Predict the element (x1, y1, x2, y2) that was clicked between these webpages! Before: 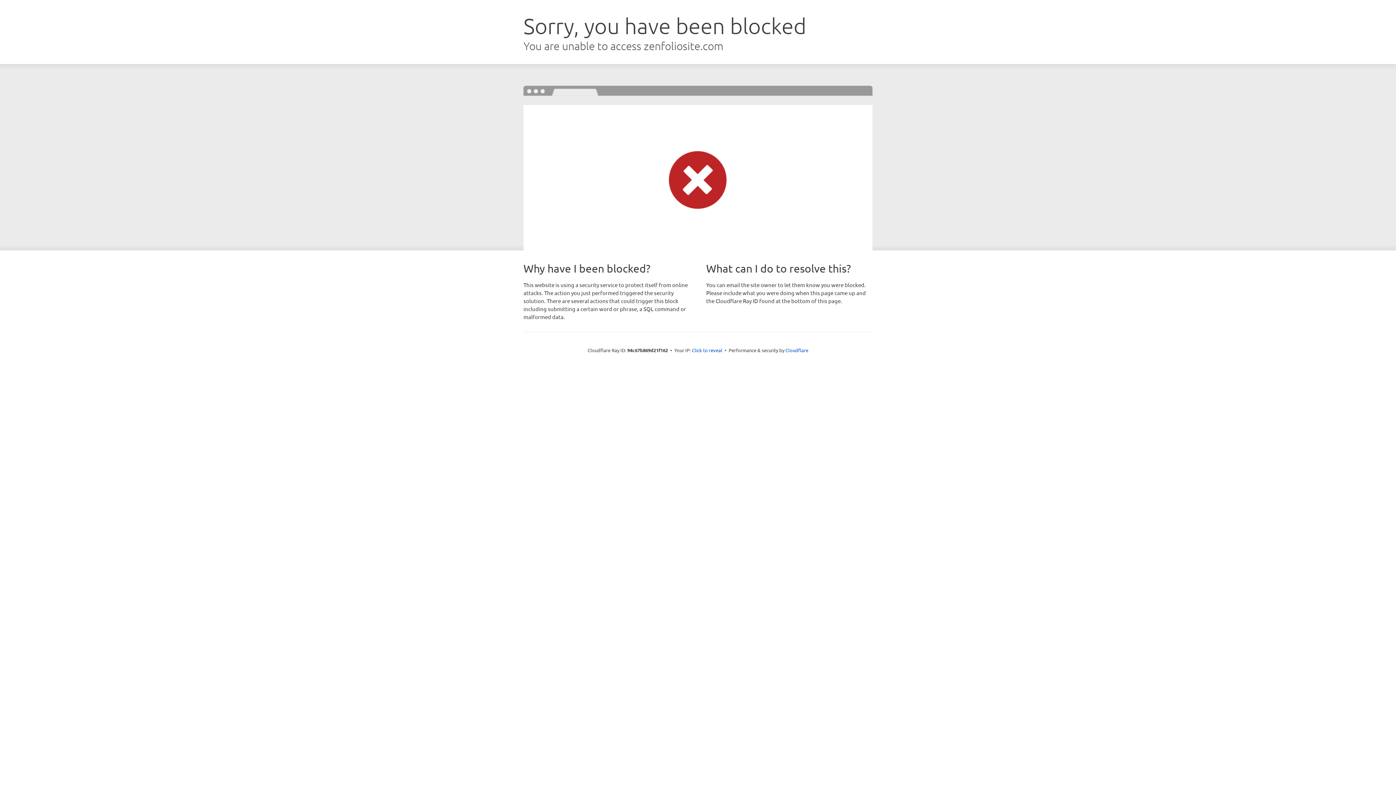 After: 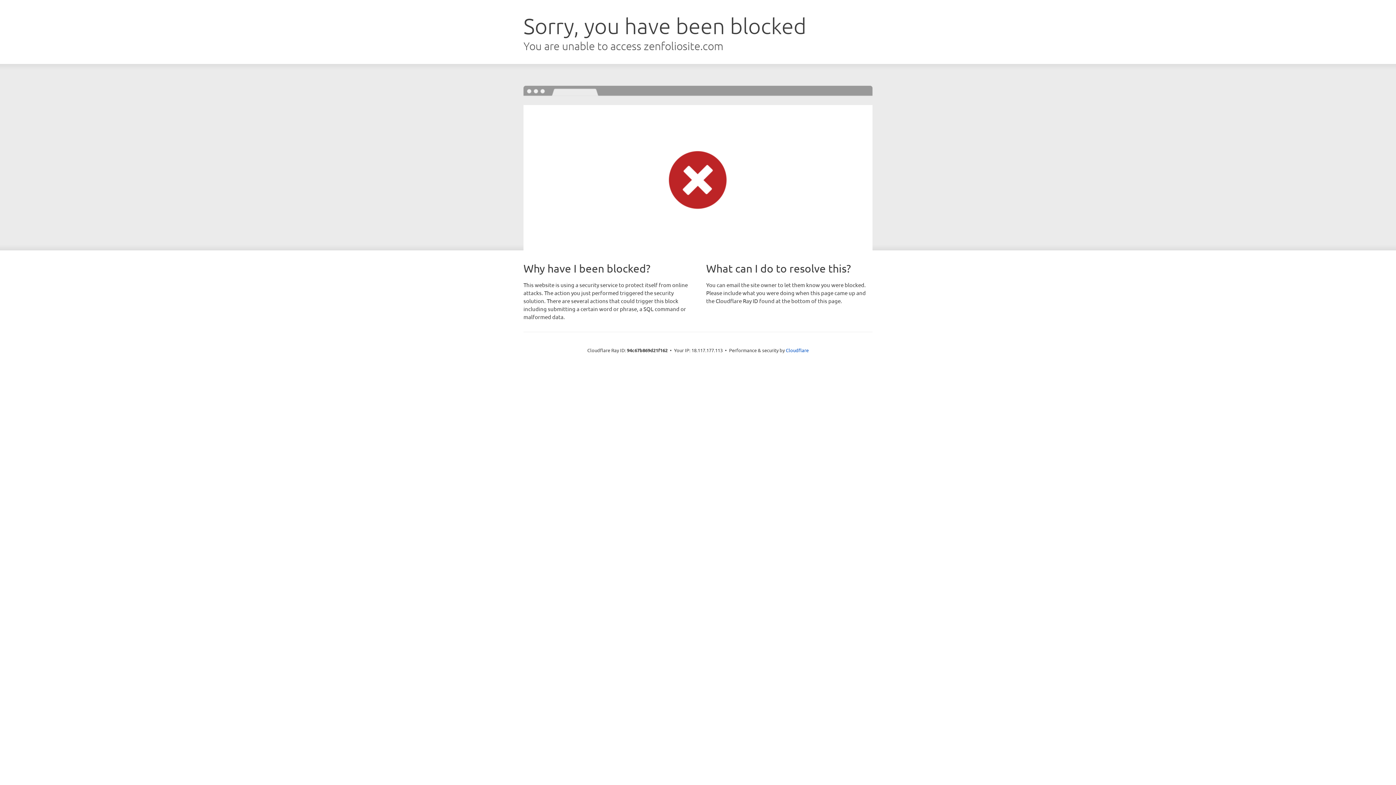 Action: label: Click to reveal bbox: (692, 346, 722, 353)